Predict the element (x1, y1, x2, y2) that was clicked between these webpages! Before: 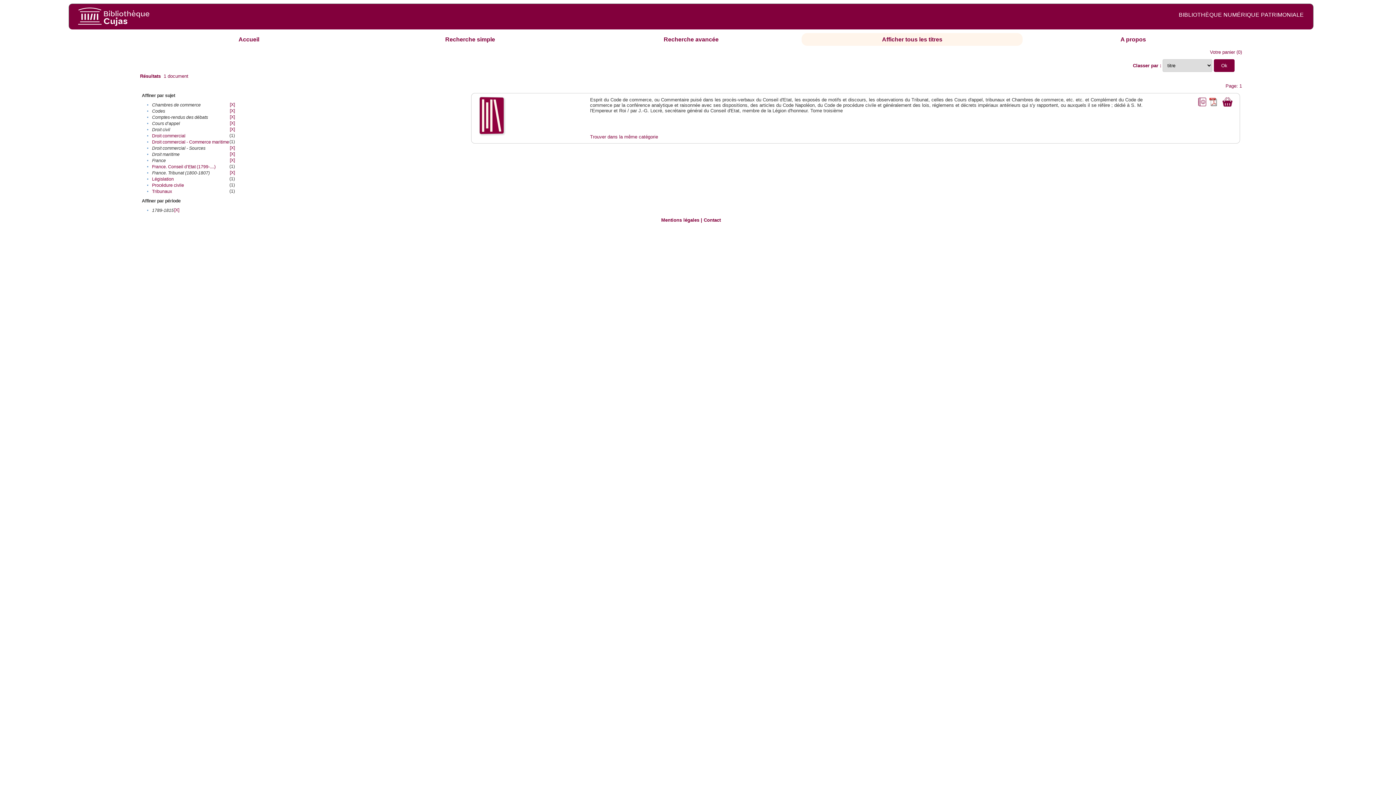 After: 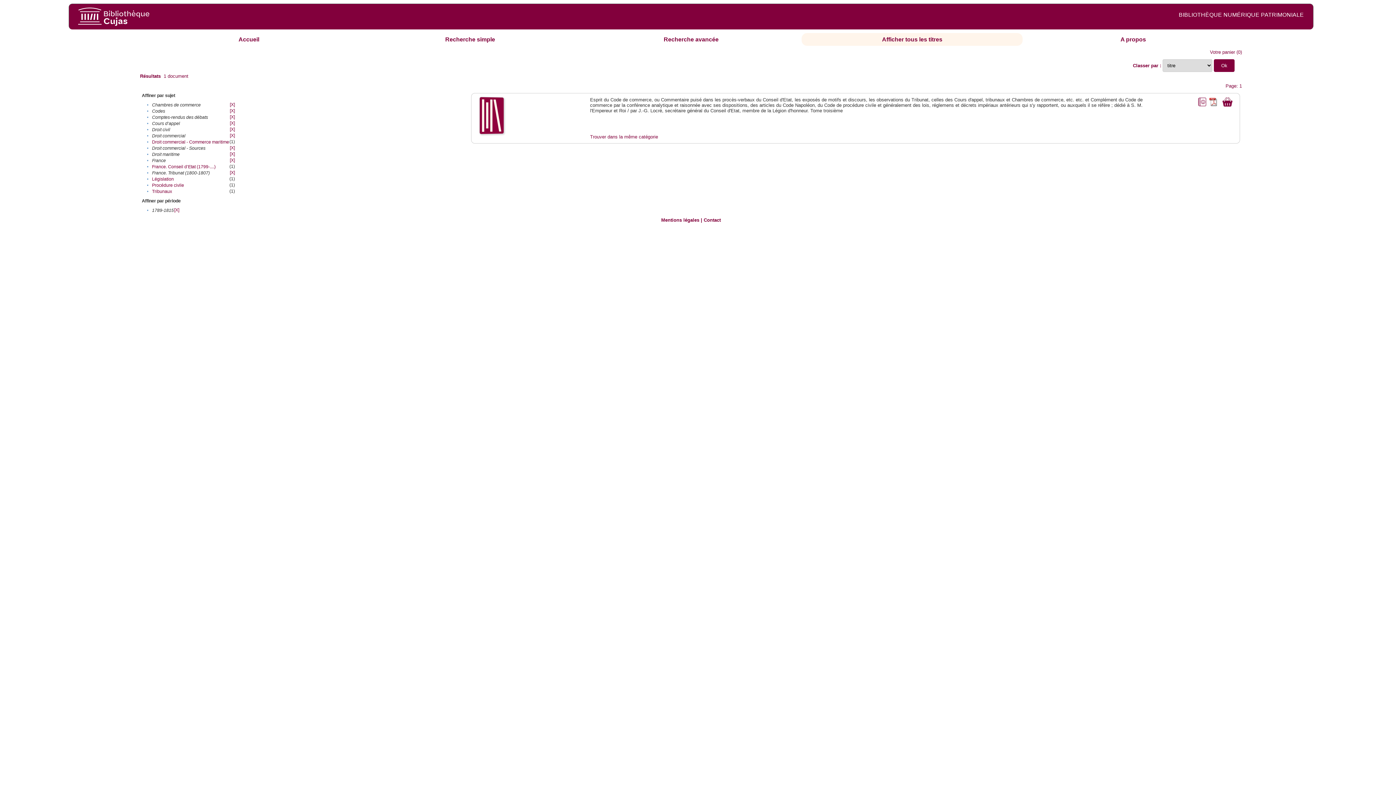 Action: label: Droit commercial bbox: (152, 133, 185, 138)